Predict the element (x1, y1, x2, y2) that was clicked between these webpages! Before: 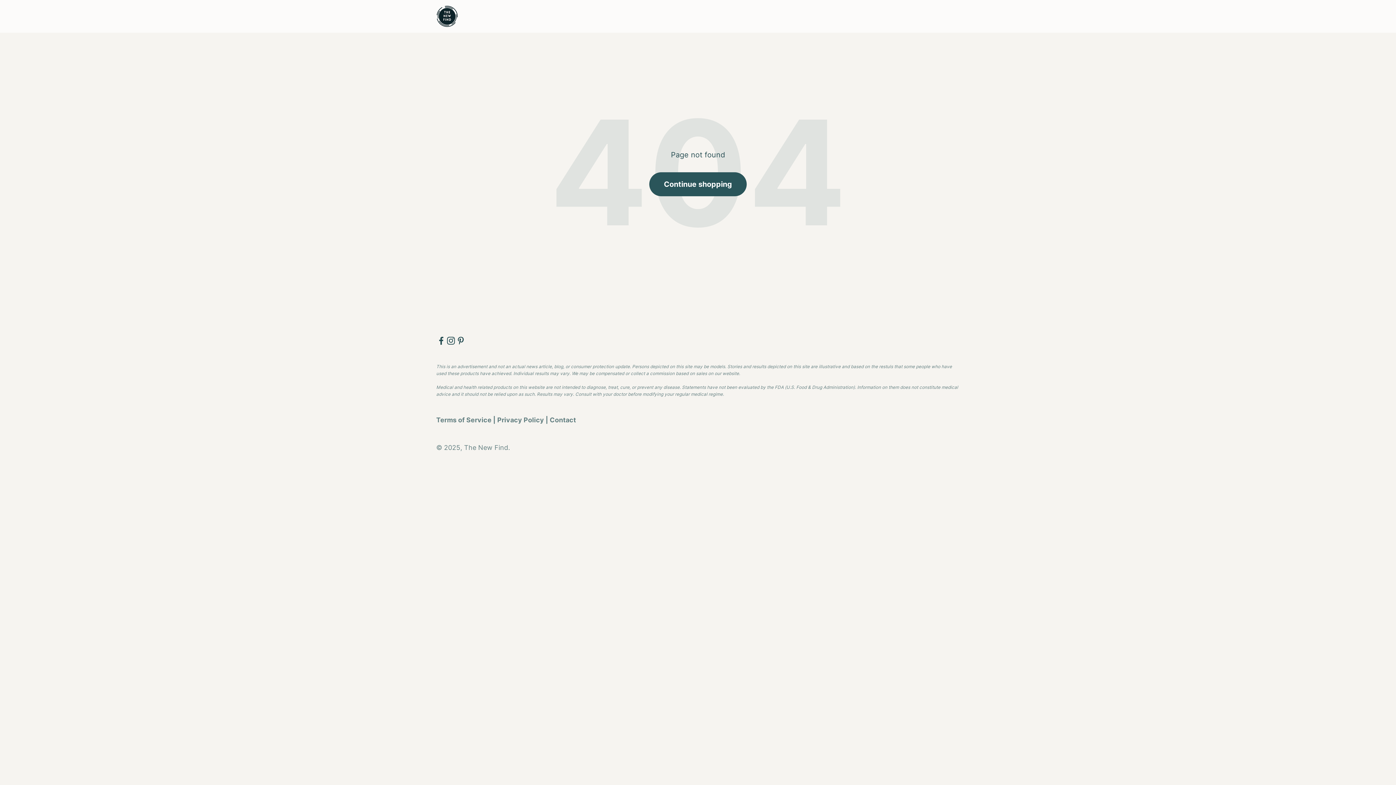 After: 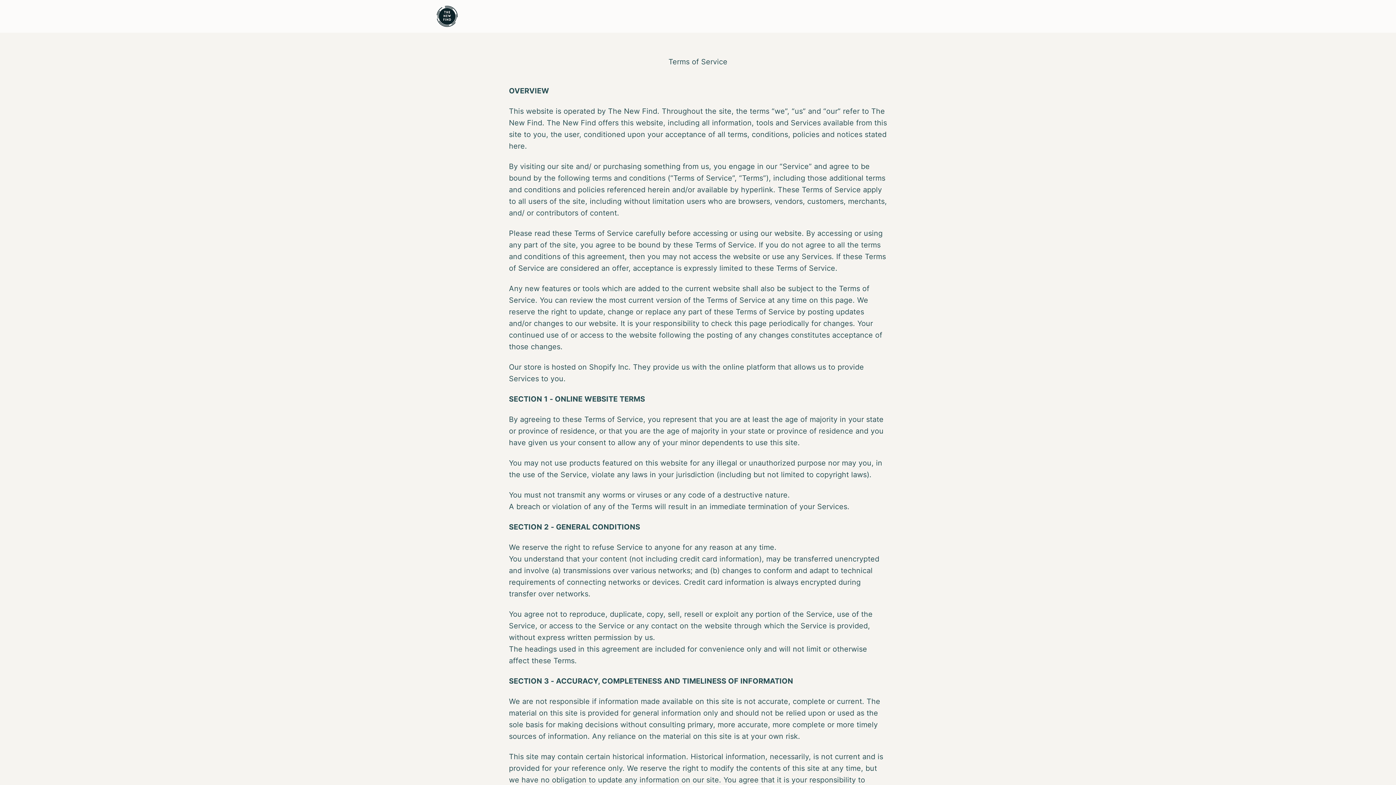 Action: label: Terms of Service bbox: (436, 416, 491, 424)